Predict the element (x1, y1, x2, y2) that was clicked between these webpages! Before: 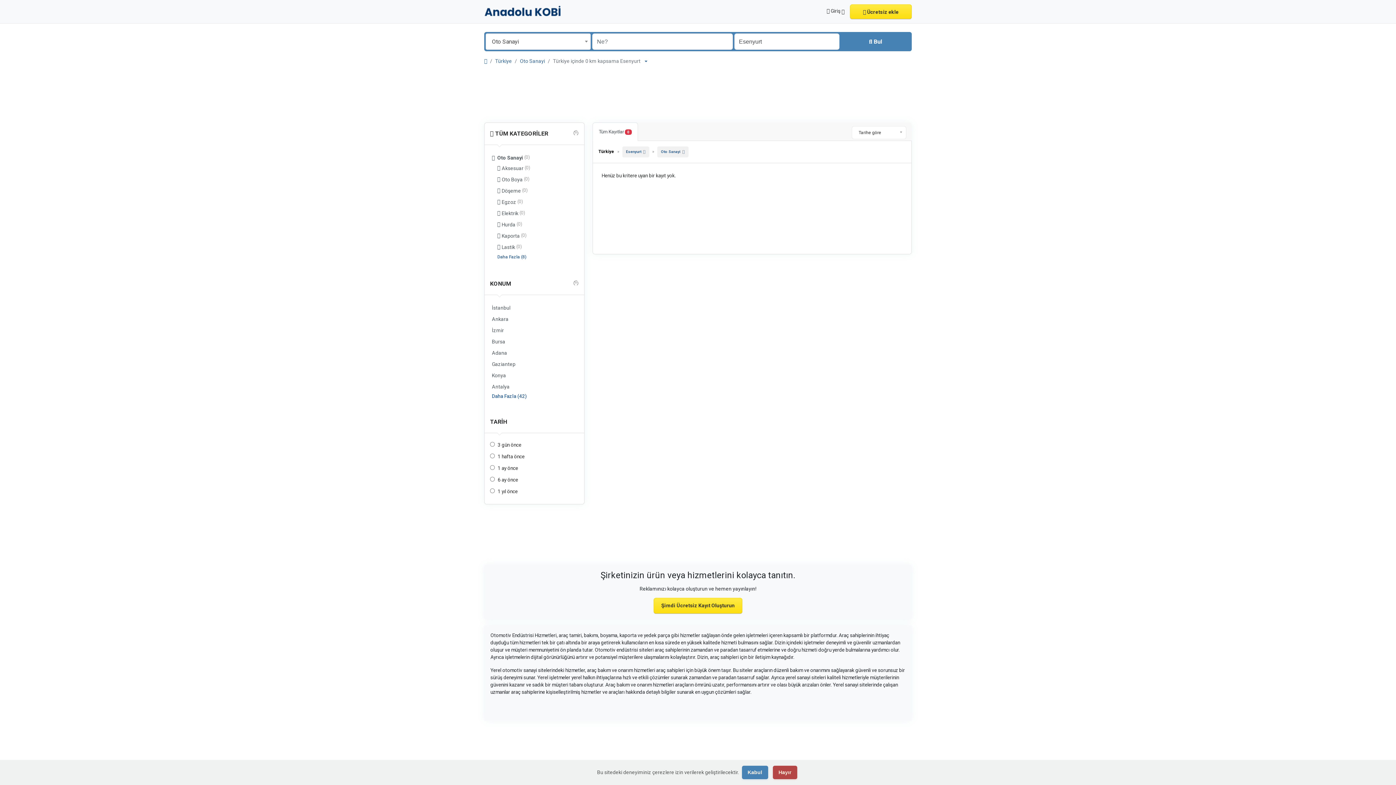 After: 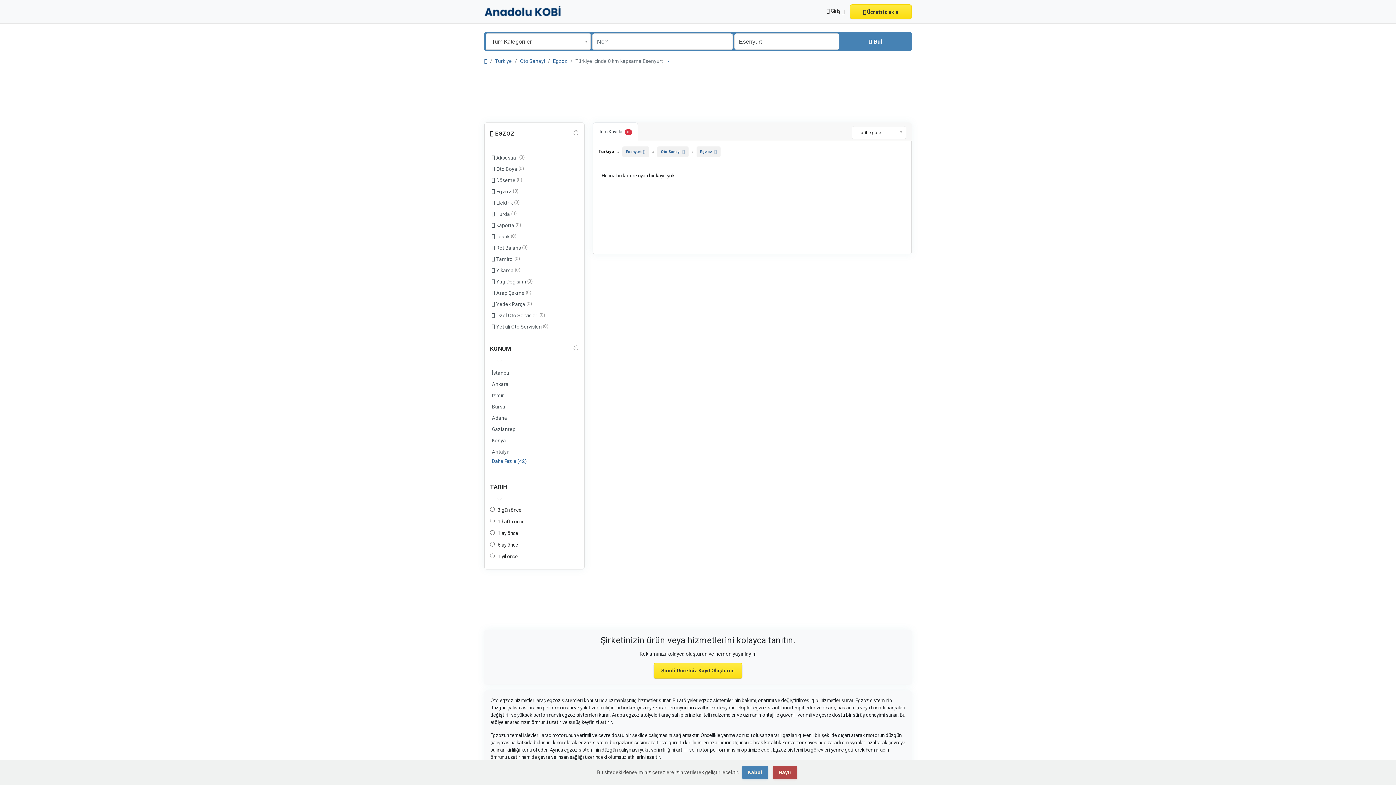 Action: label: Egzoz
 (0) bbox: (495, 197, 578, 207)